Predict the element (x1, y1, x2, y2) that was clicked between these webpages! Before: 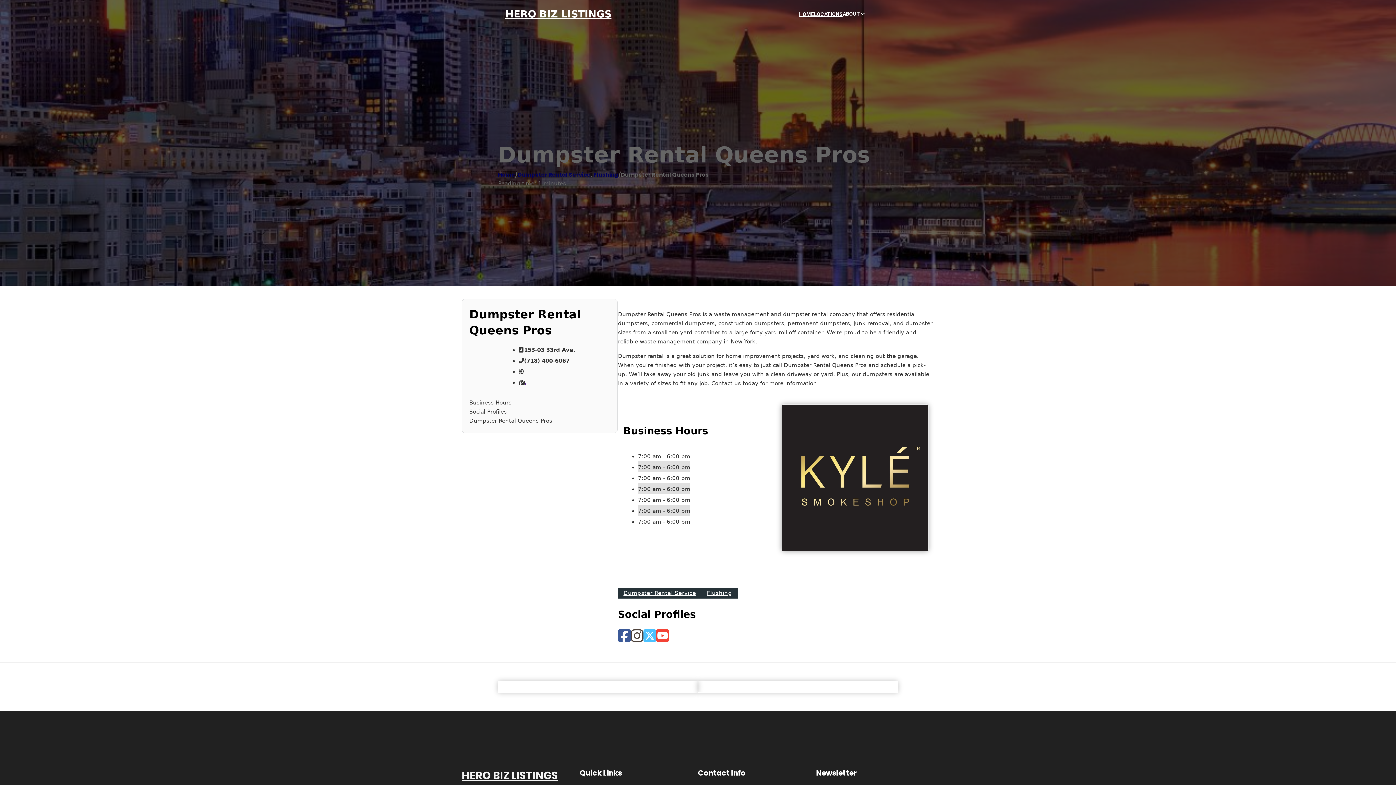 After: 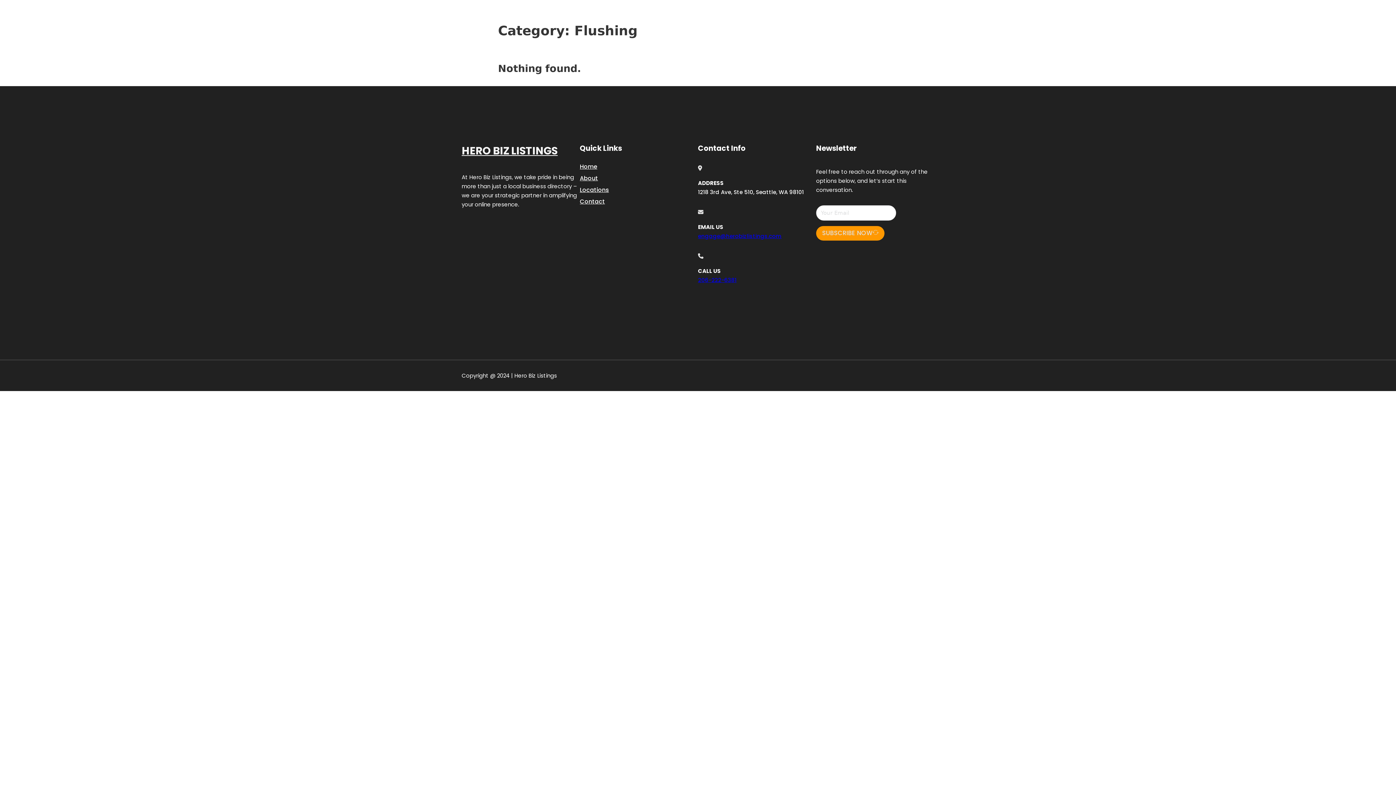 Action: label: Flushing bbox: (701, 588, 737, 599)